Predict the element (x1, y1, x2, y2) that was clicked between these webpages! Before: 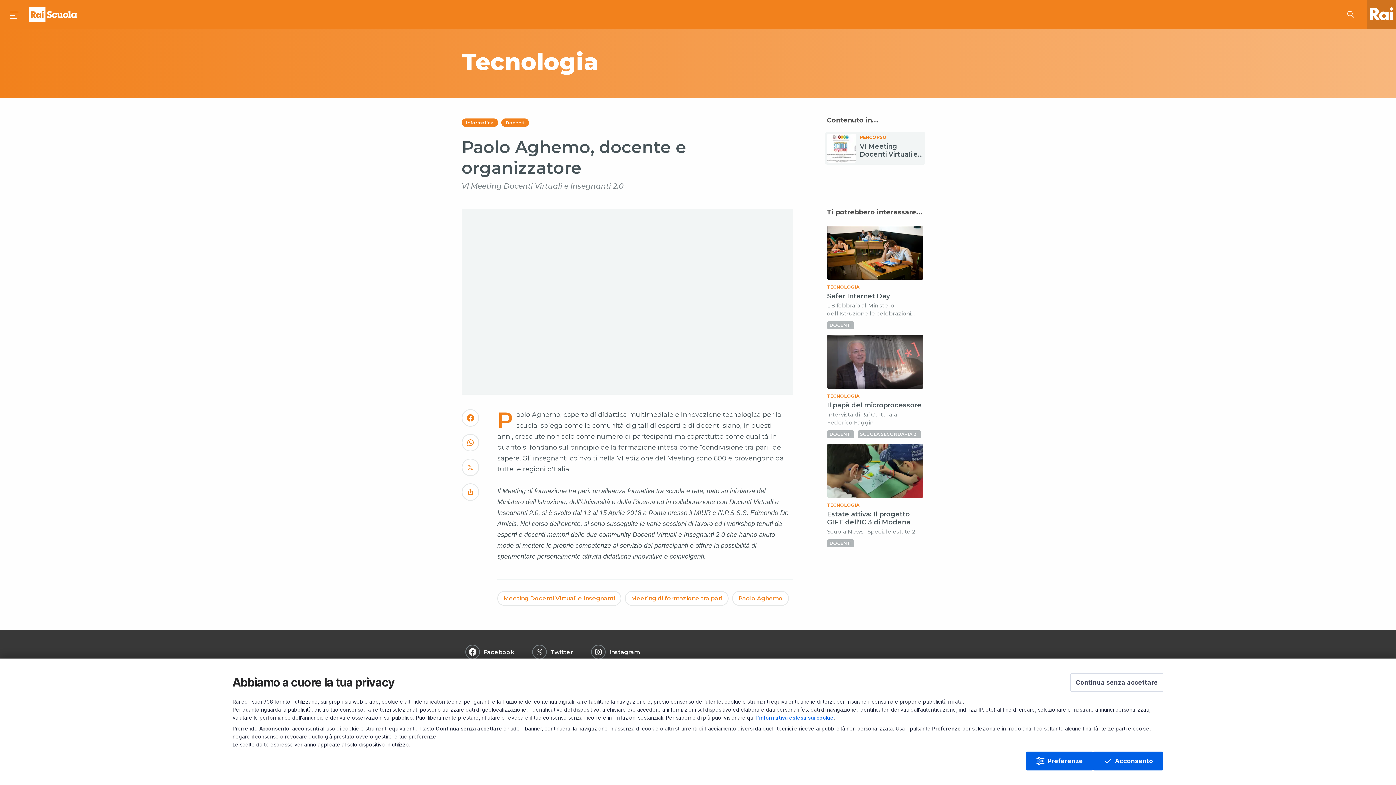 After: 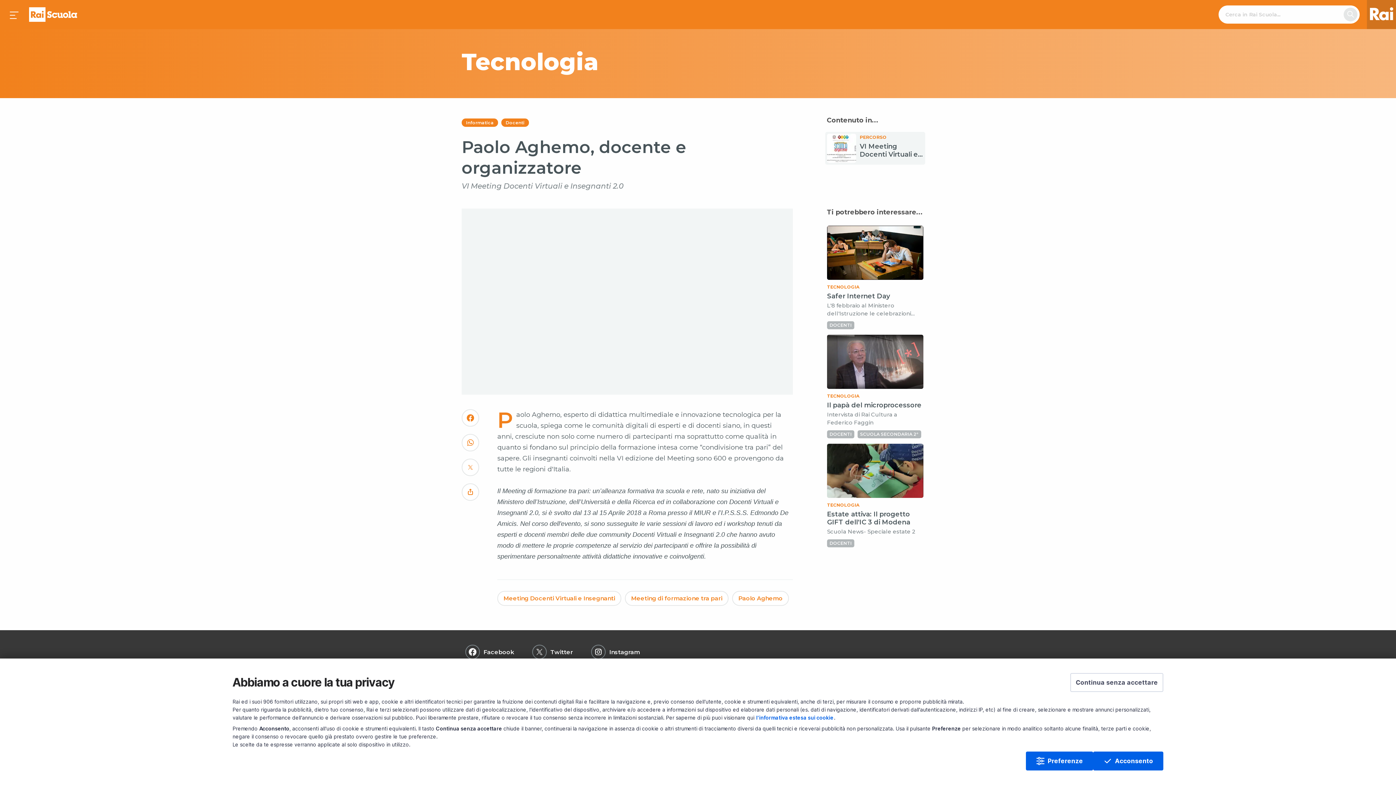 Action: label: Cerca su Rai Scuola... bbox: (1346, 5, 1360, 23)